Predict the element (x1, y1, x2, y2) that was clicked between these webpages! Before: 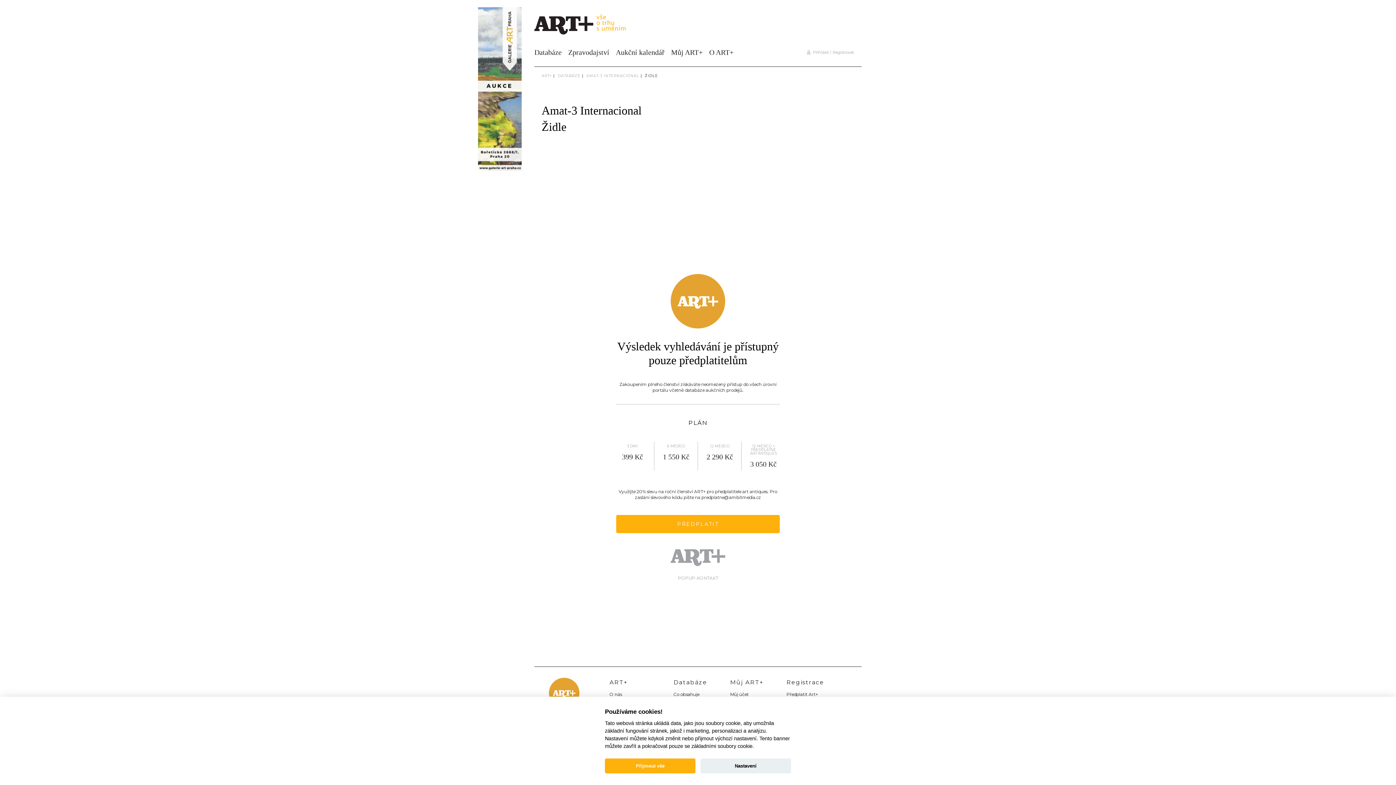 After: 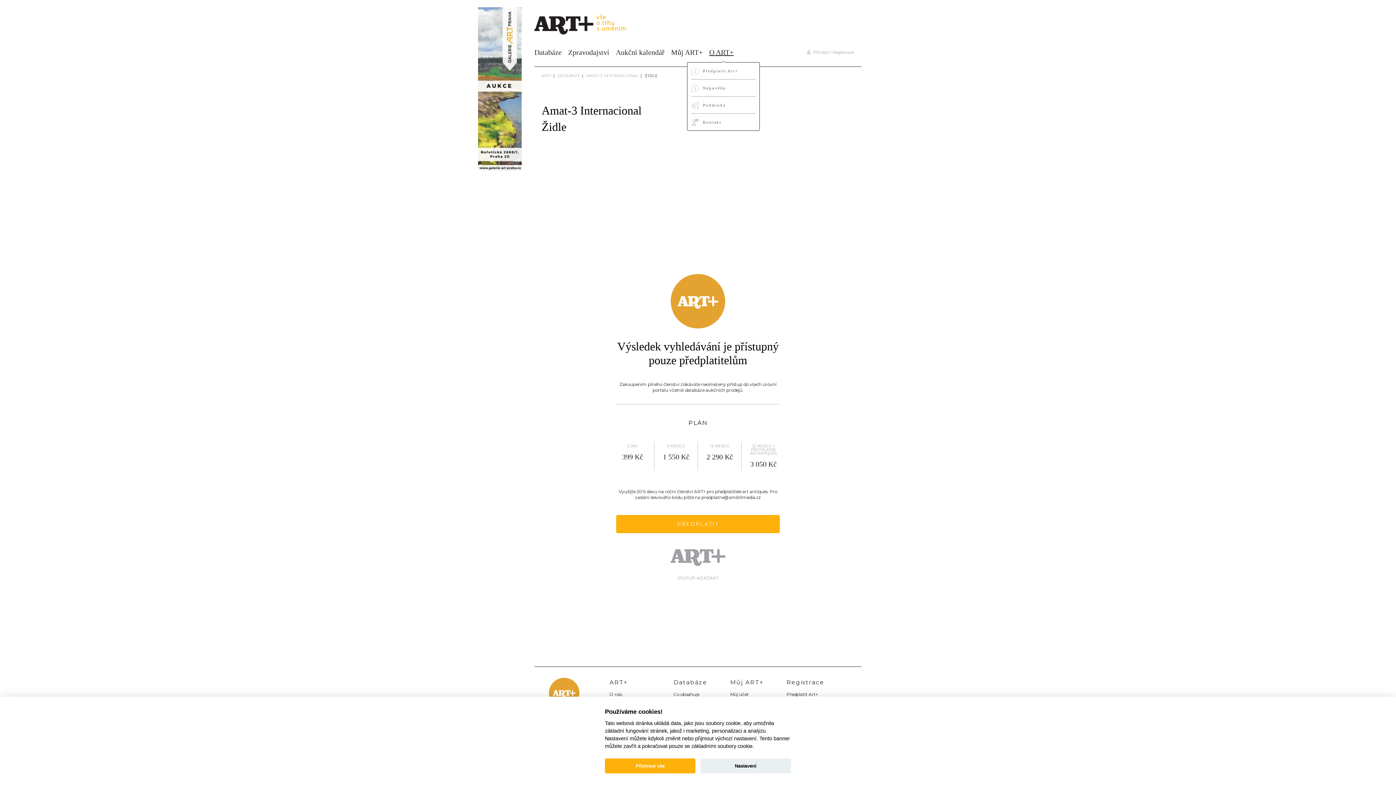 Action: bbox: (709, 48, 733, 56) label: O ART+